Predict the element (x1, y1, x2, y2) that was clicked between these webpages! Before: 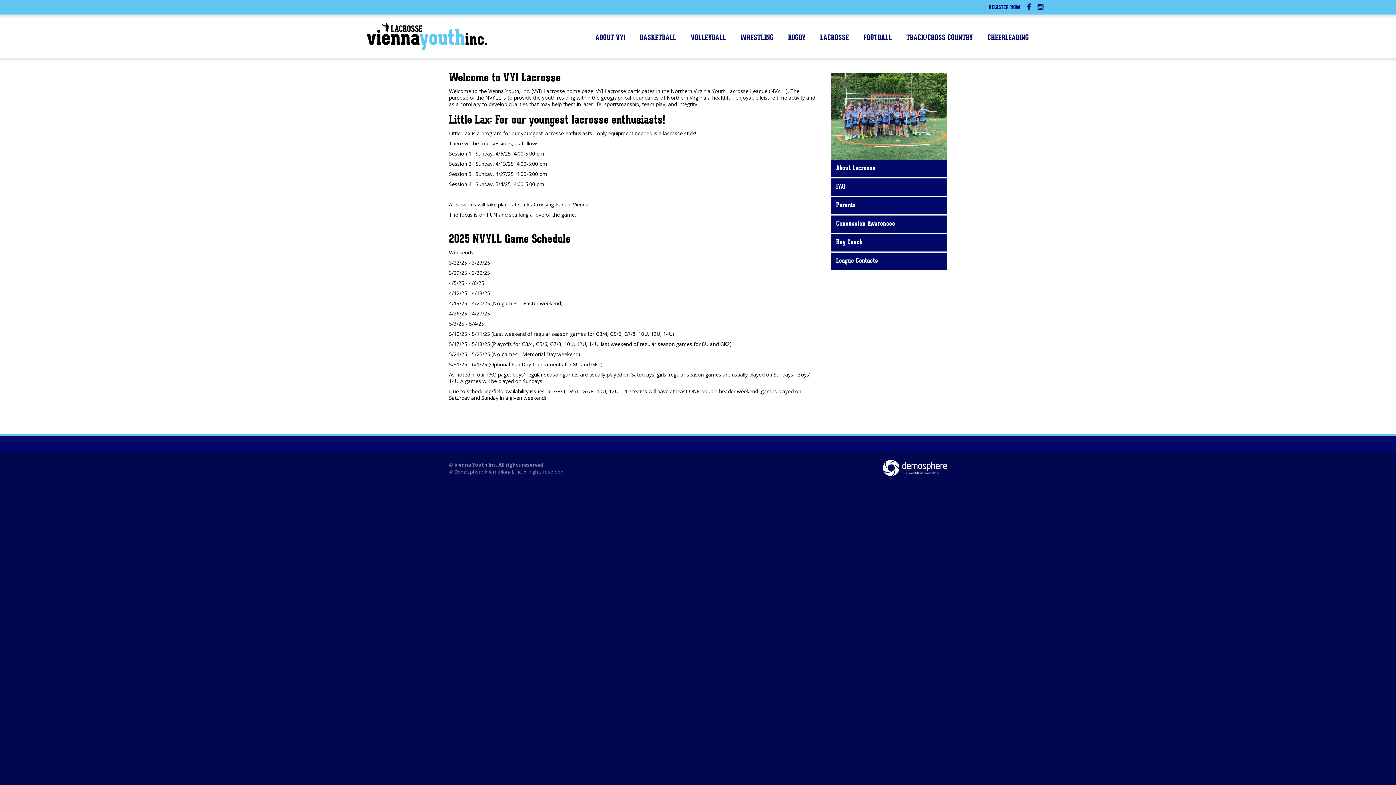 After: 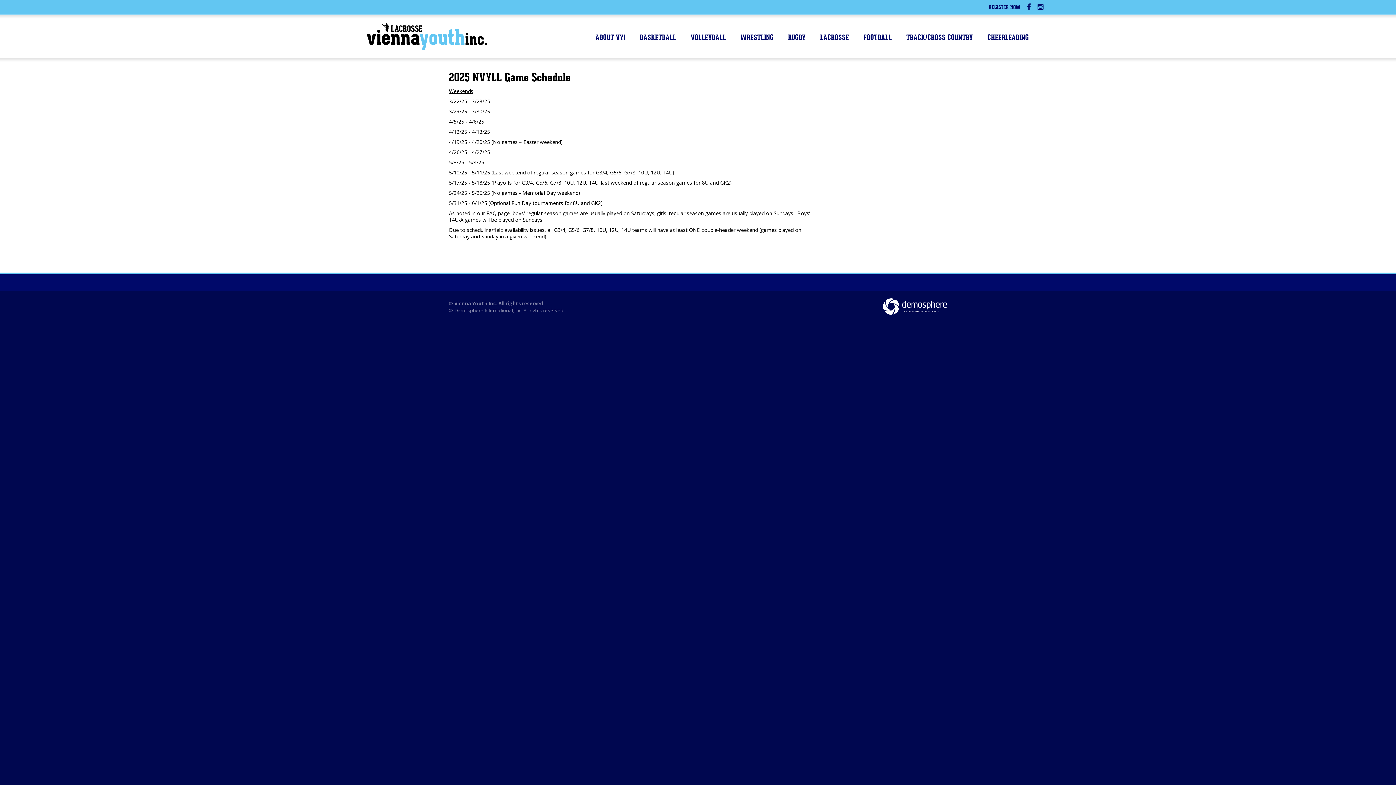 Action: label: 2025 NVYLL Game Schedule bbox: (449, 234, 570, 245)